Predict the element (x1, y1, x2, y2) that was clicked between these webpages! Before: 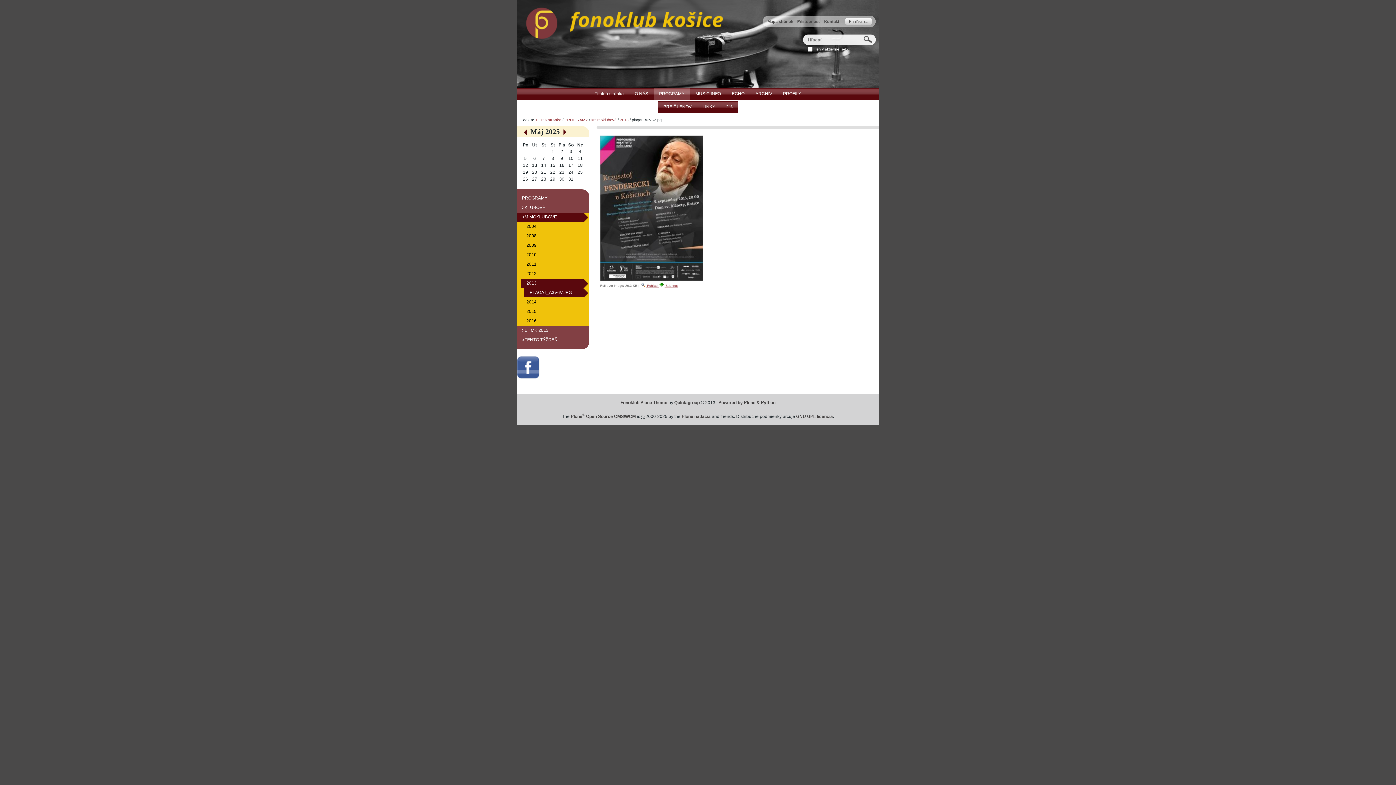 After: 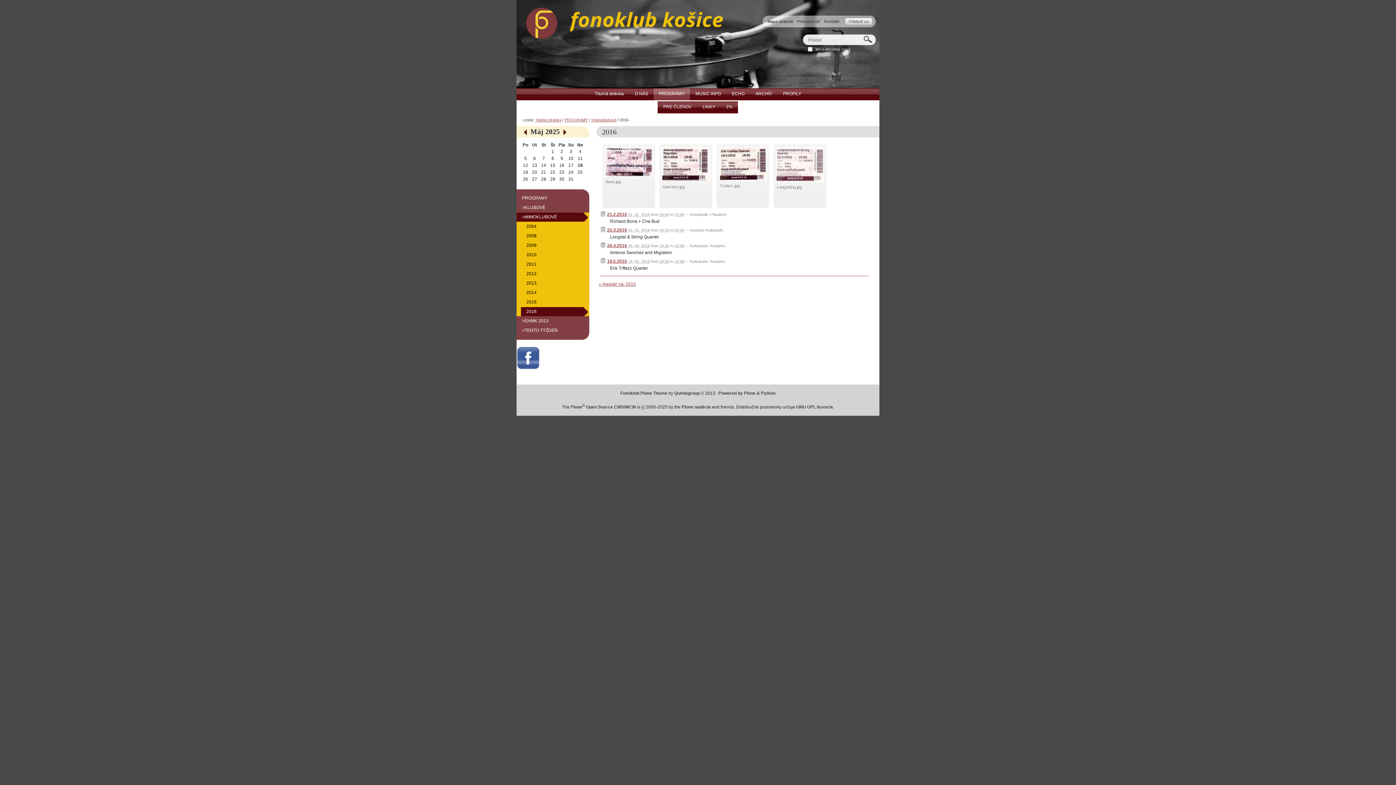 Action: bbox: (521, 316, 588, 325) label: 2016